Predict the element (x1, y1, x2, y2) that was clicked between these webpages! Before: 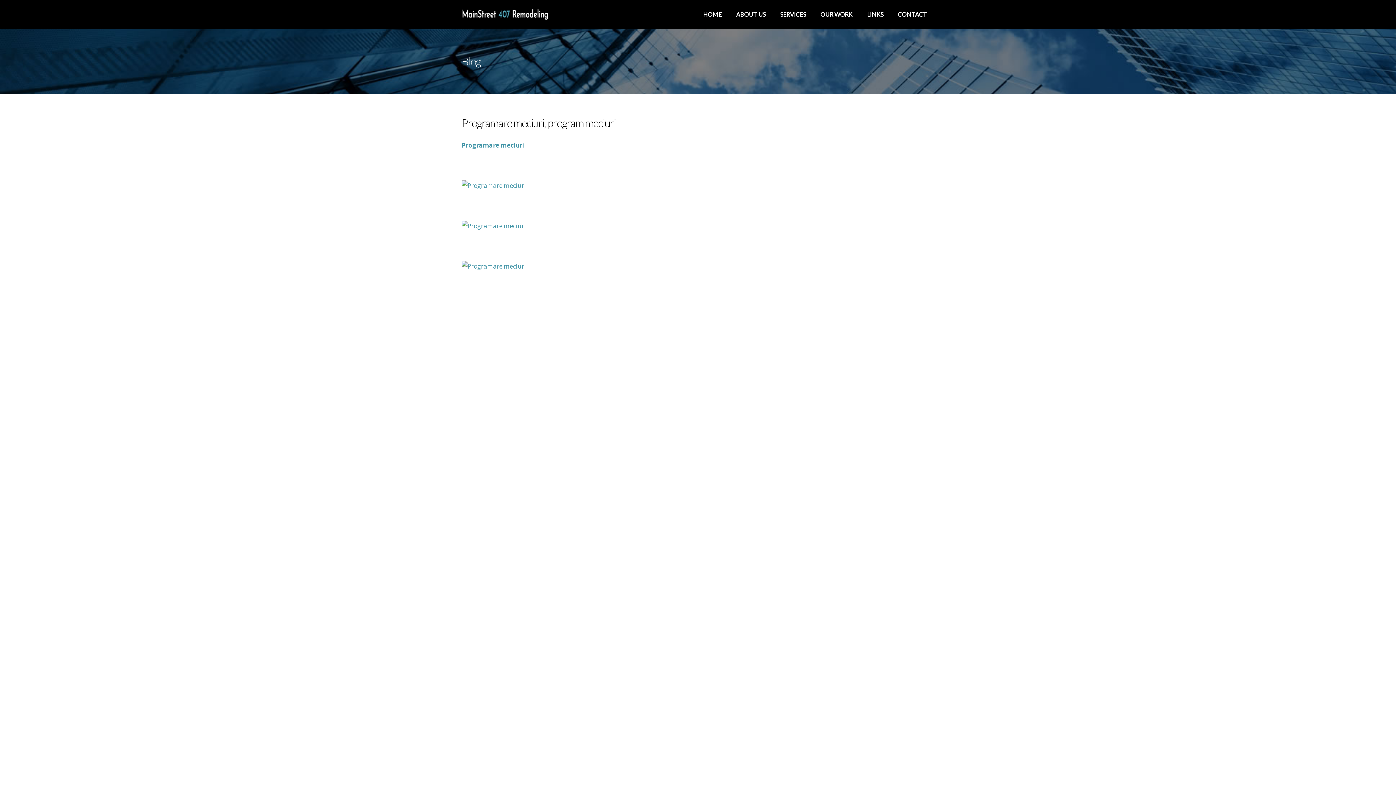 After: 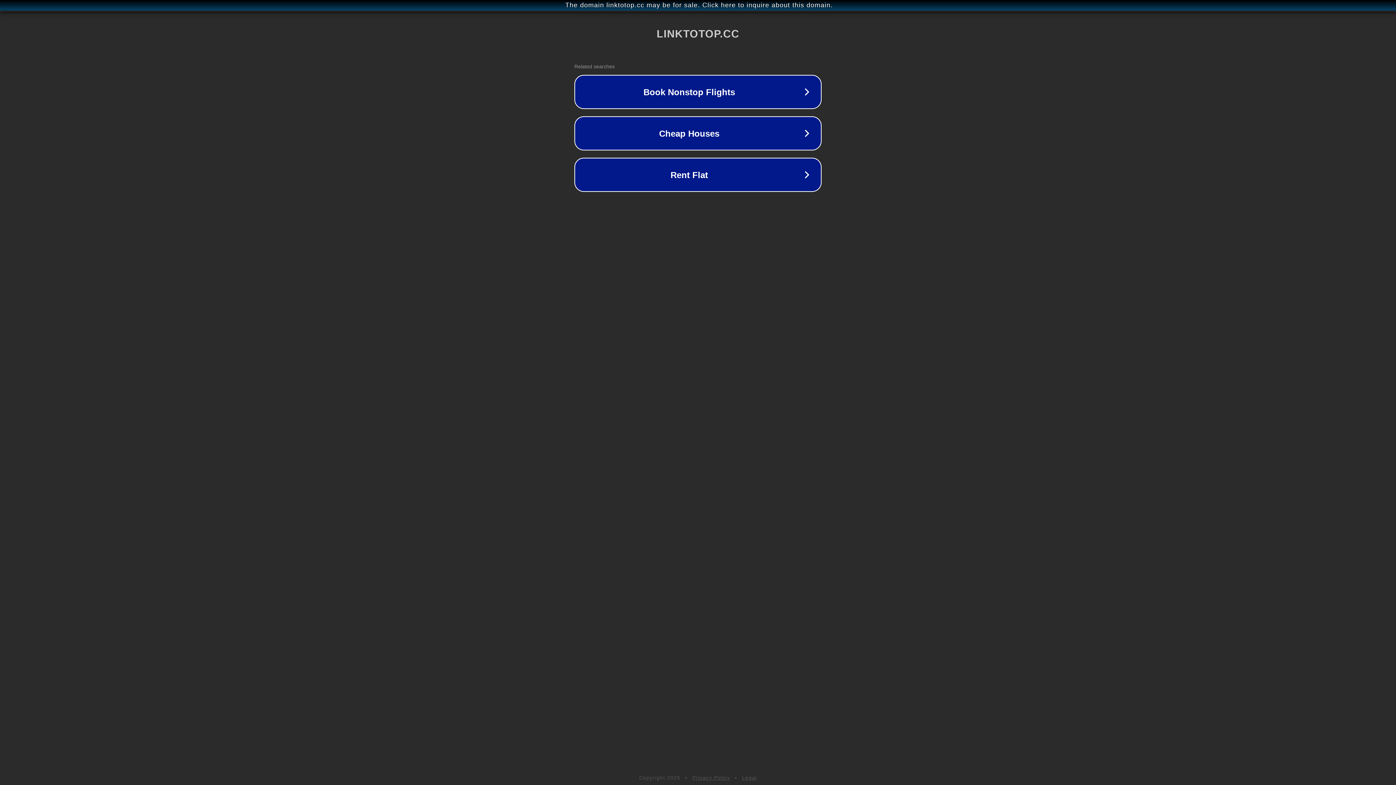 Action: bbox: (461, 262, 526, 270)